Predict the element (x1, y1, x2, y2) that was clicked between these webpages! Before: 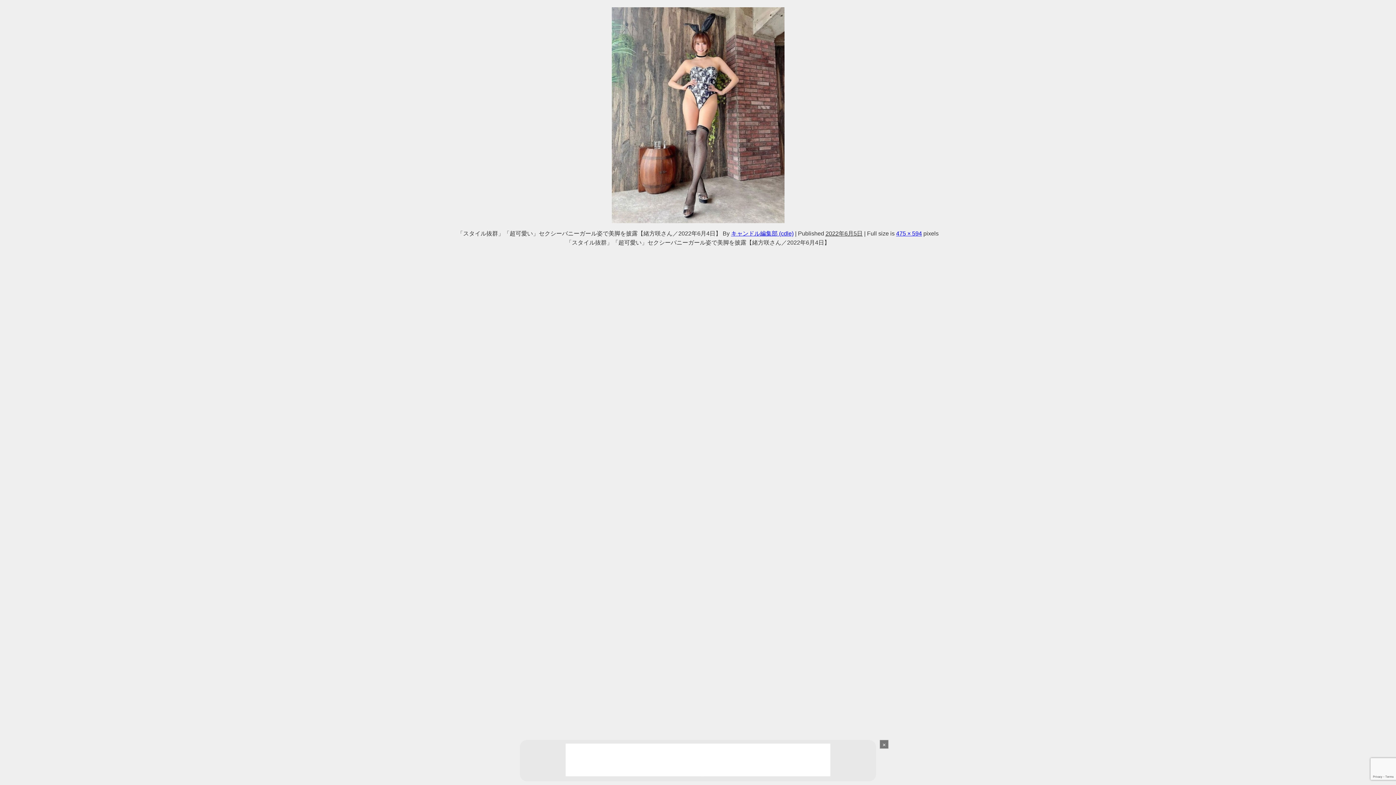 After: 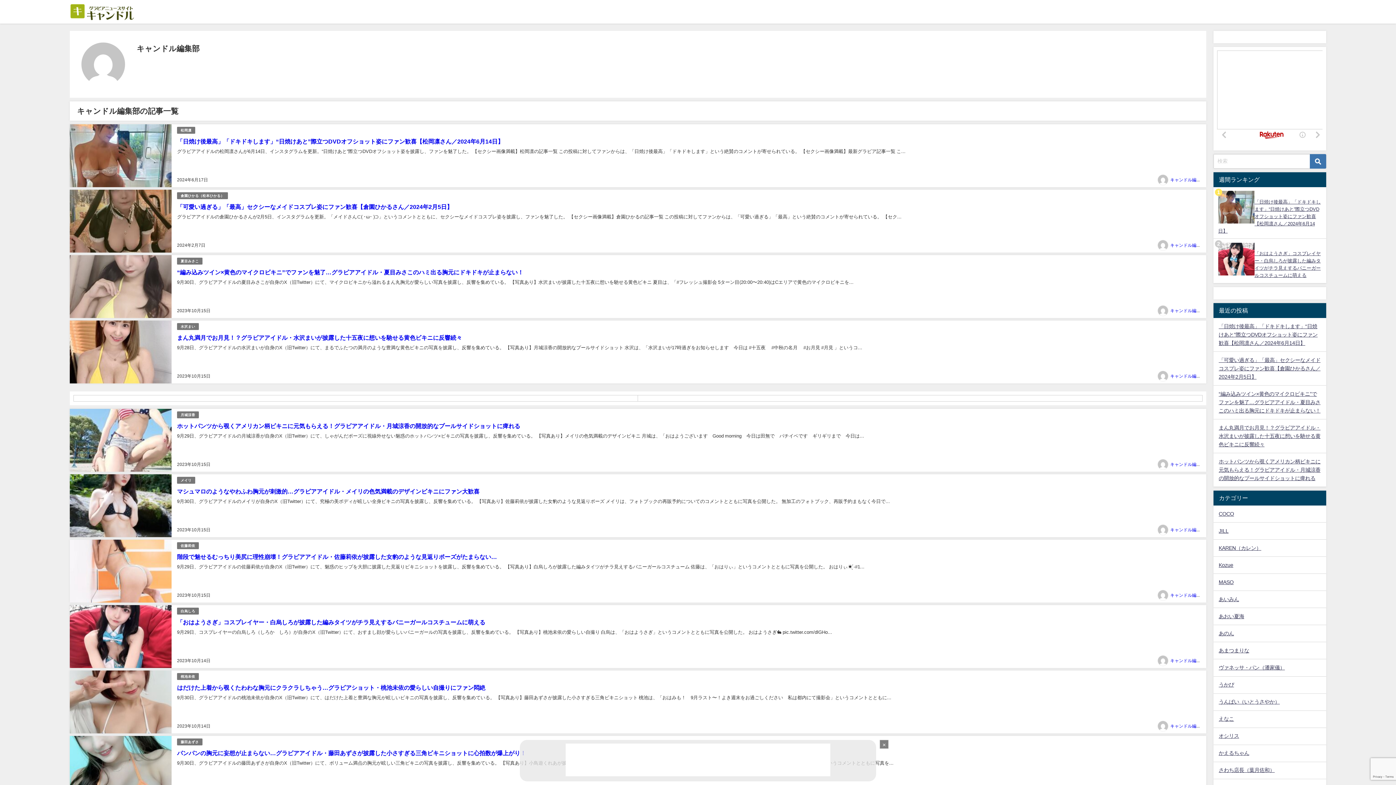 Action: label: キャンドル編集部 (cdle) bbox: (731, 230, 793, 236)